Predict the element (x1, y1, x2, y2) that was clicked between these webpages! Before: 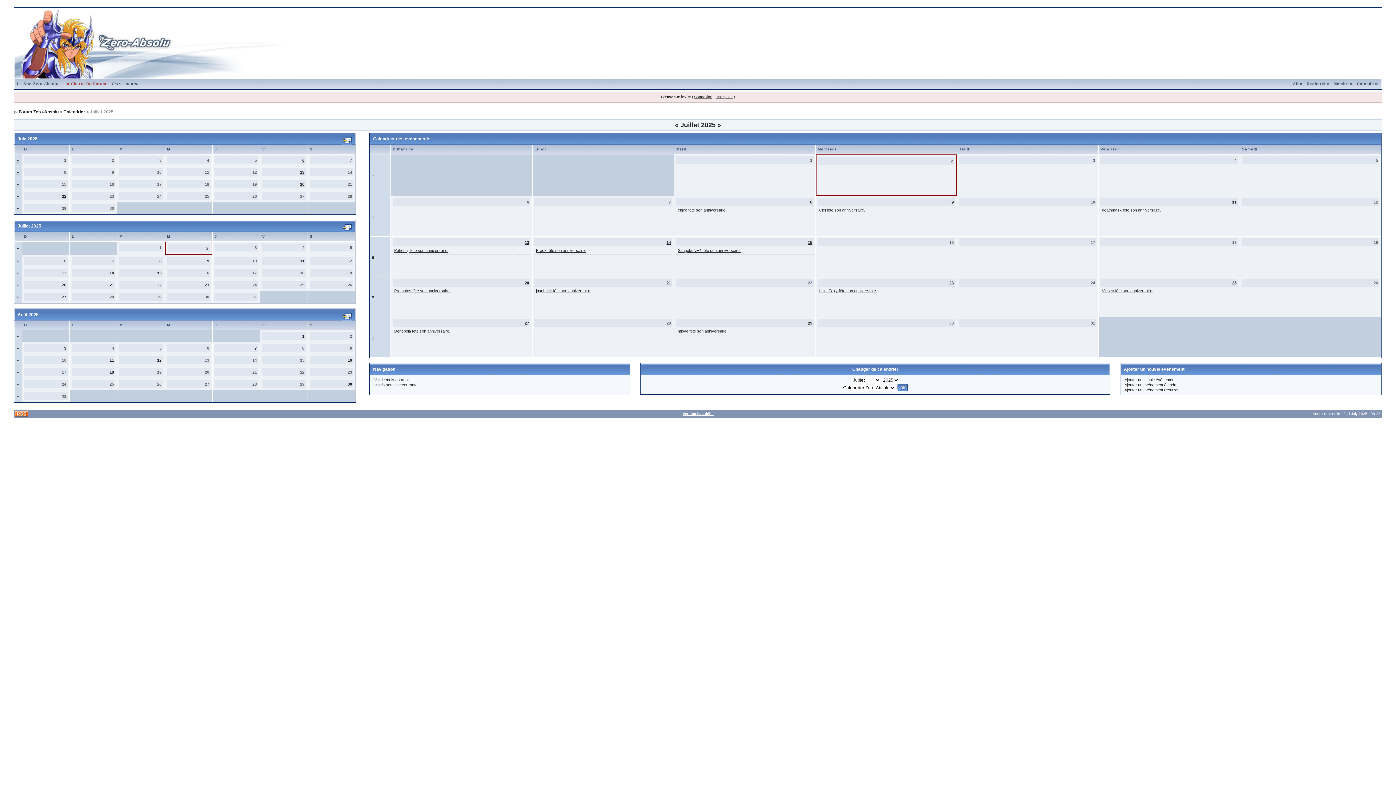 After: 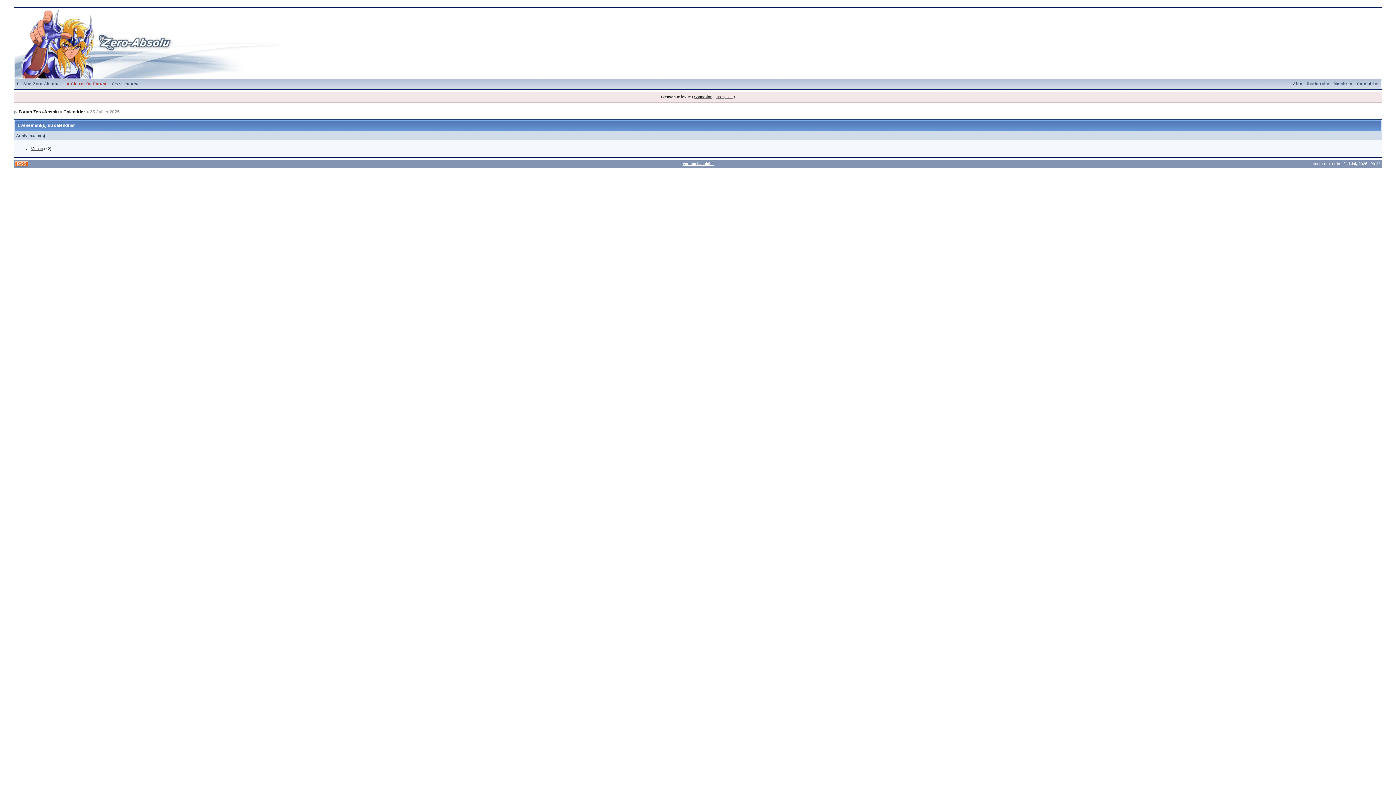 Action: bbox: (1232, 280, 1236, 285) label: 25